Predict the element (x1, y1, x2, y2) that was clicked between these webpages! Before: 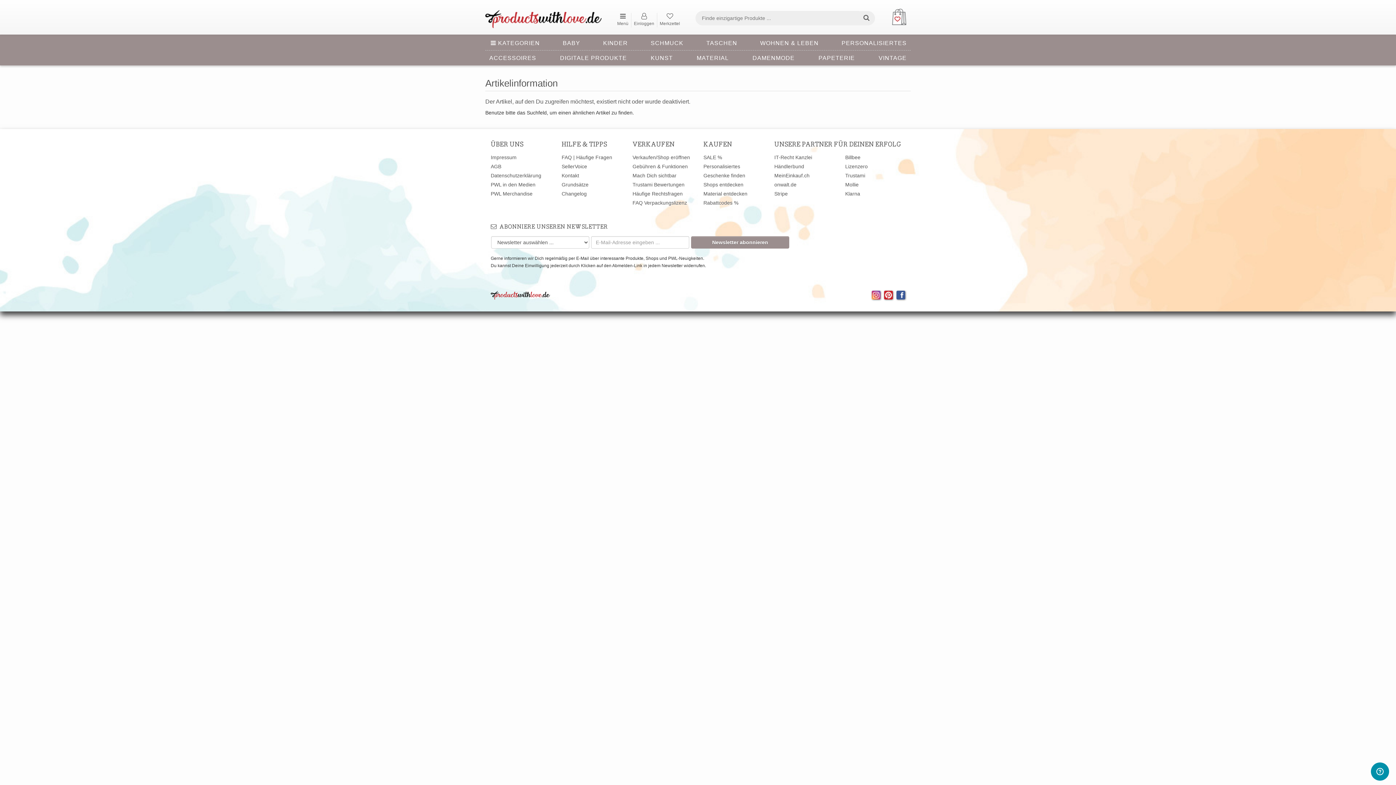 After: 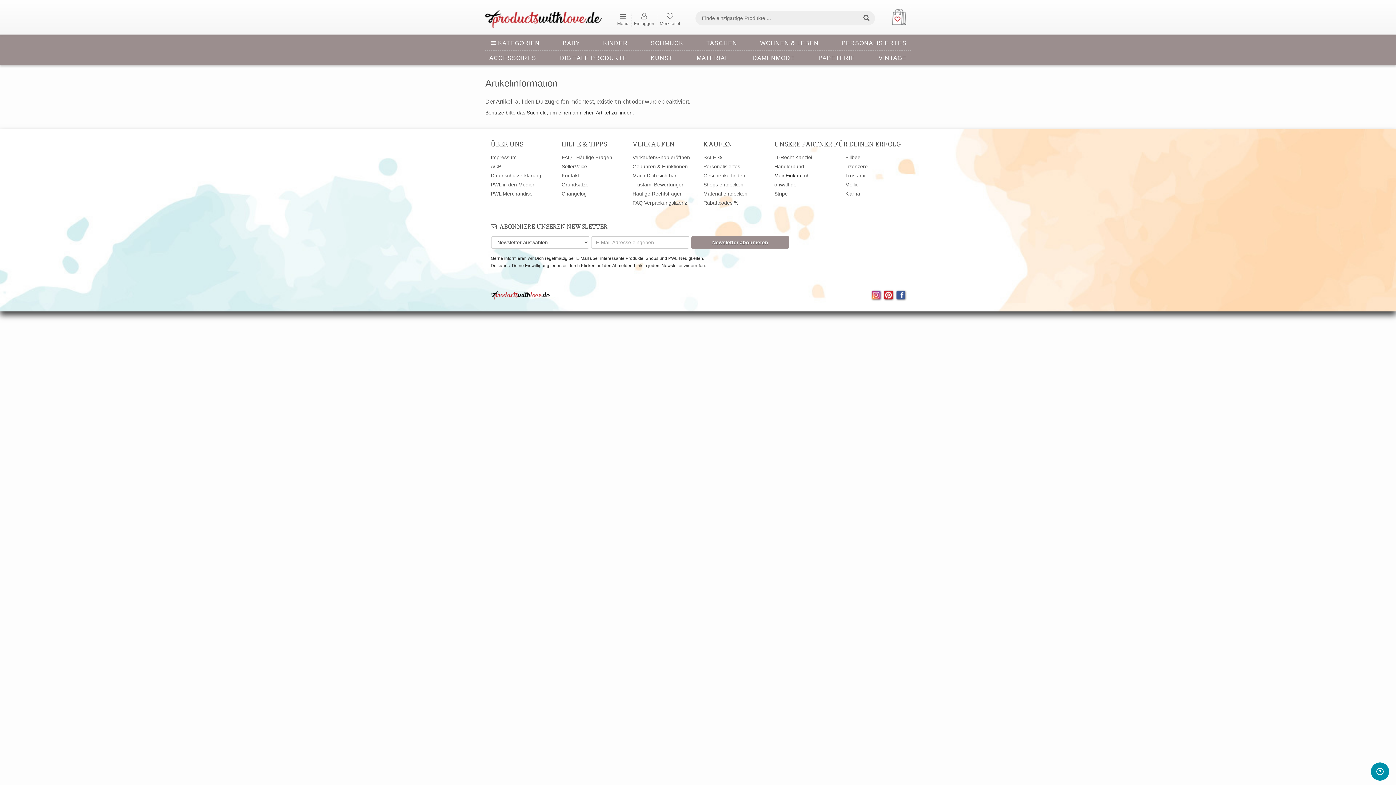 Action: bbox: (774, 171, 809, 180) label: MeinEinkauf.ch